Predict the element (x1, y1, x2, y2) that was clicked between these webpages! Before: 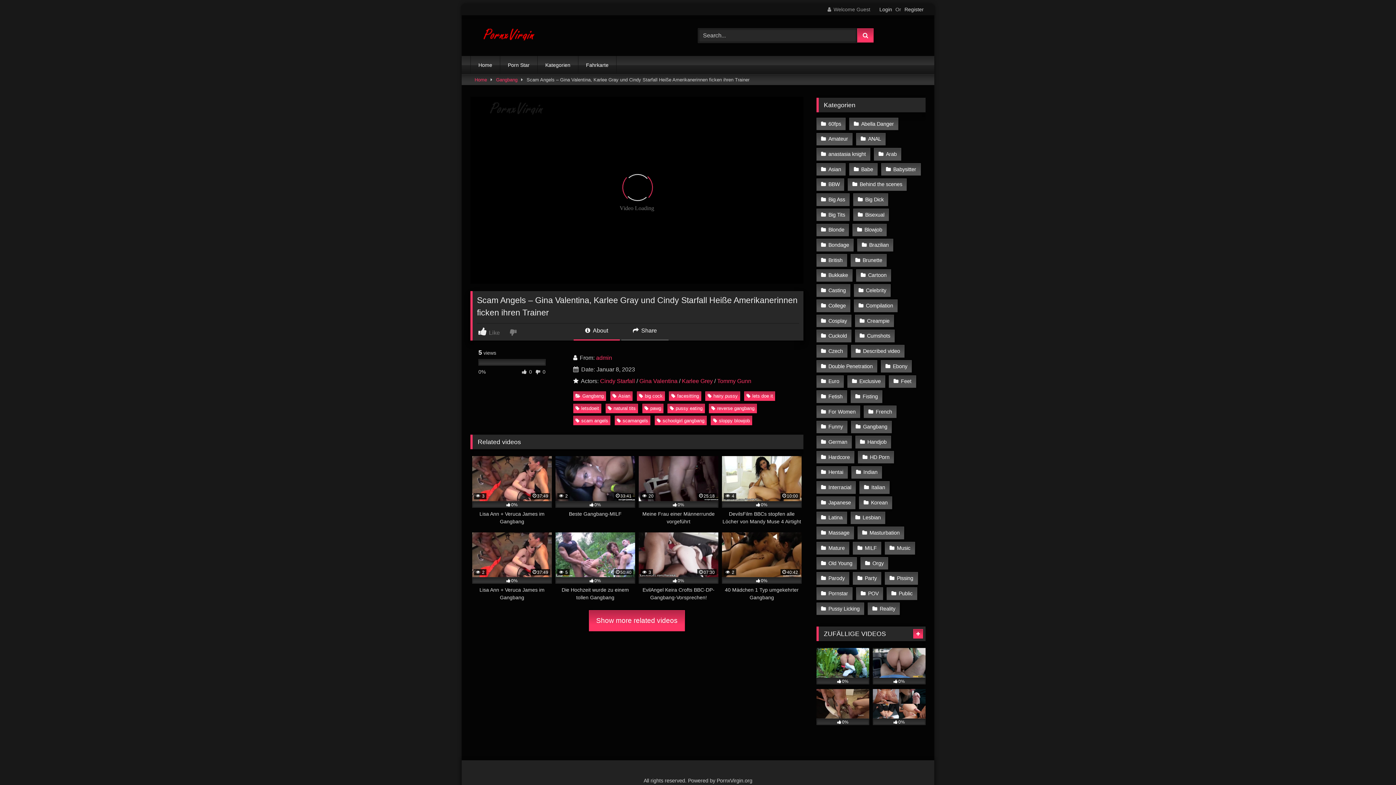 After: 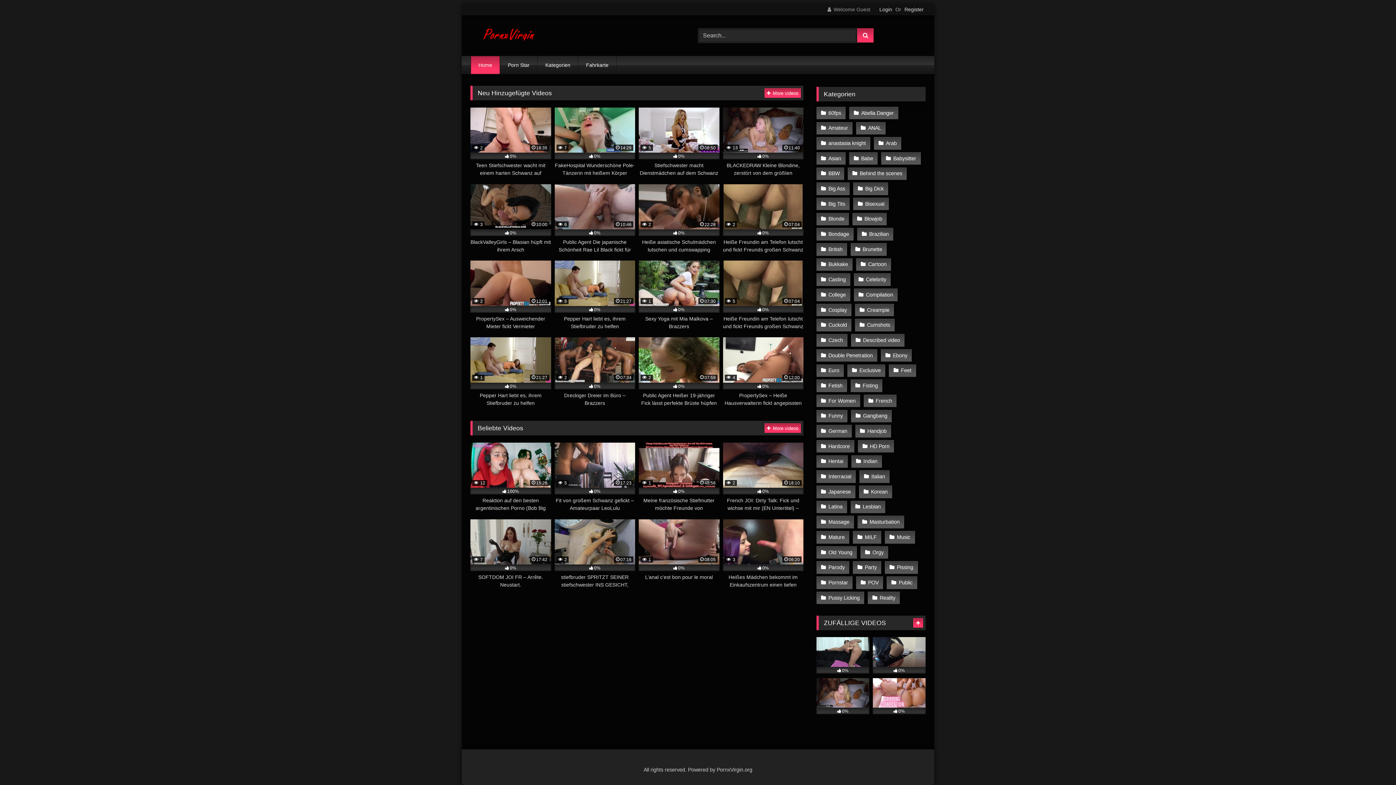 Action: bbox: (470, 28, 550, 42)